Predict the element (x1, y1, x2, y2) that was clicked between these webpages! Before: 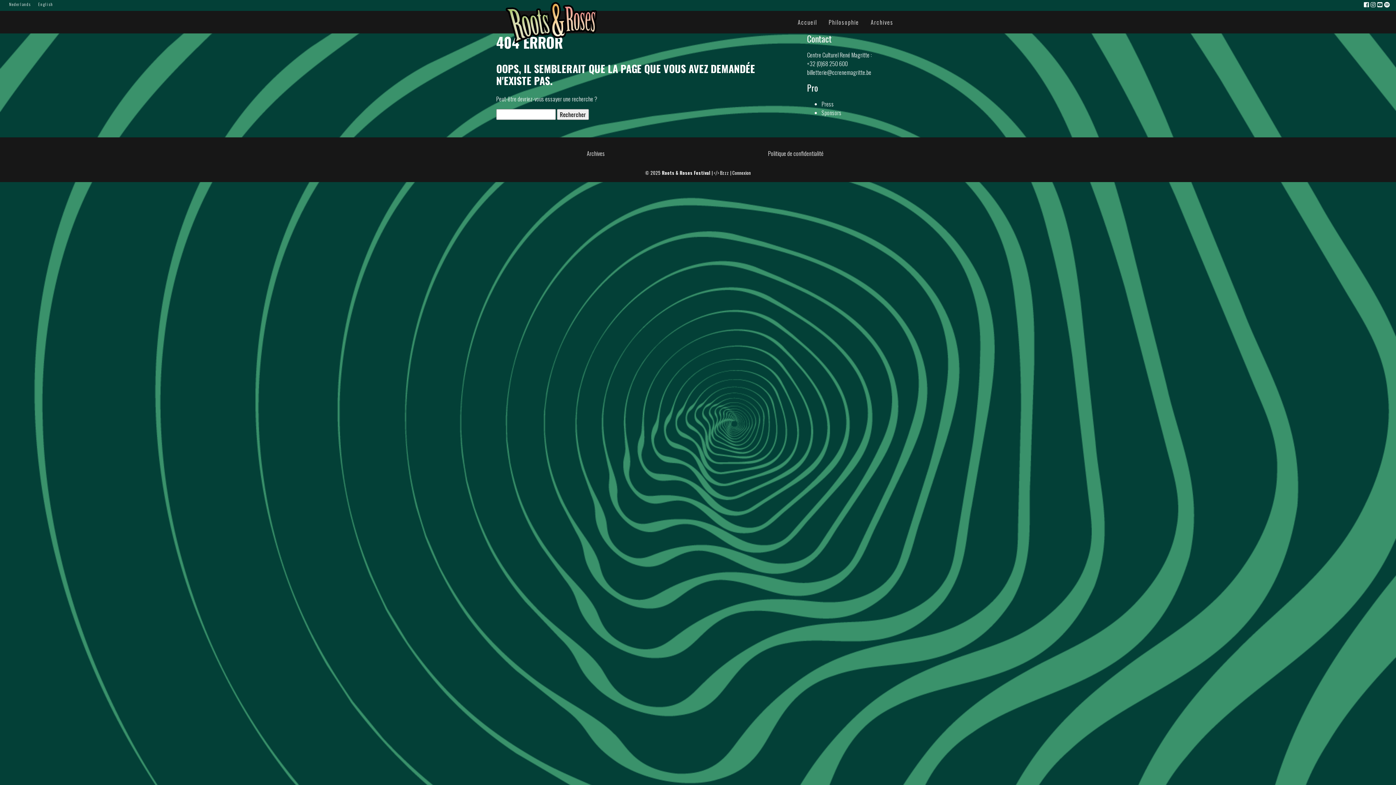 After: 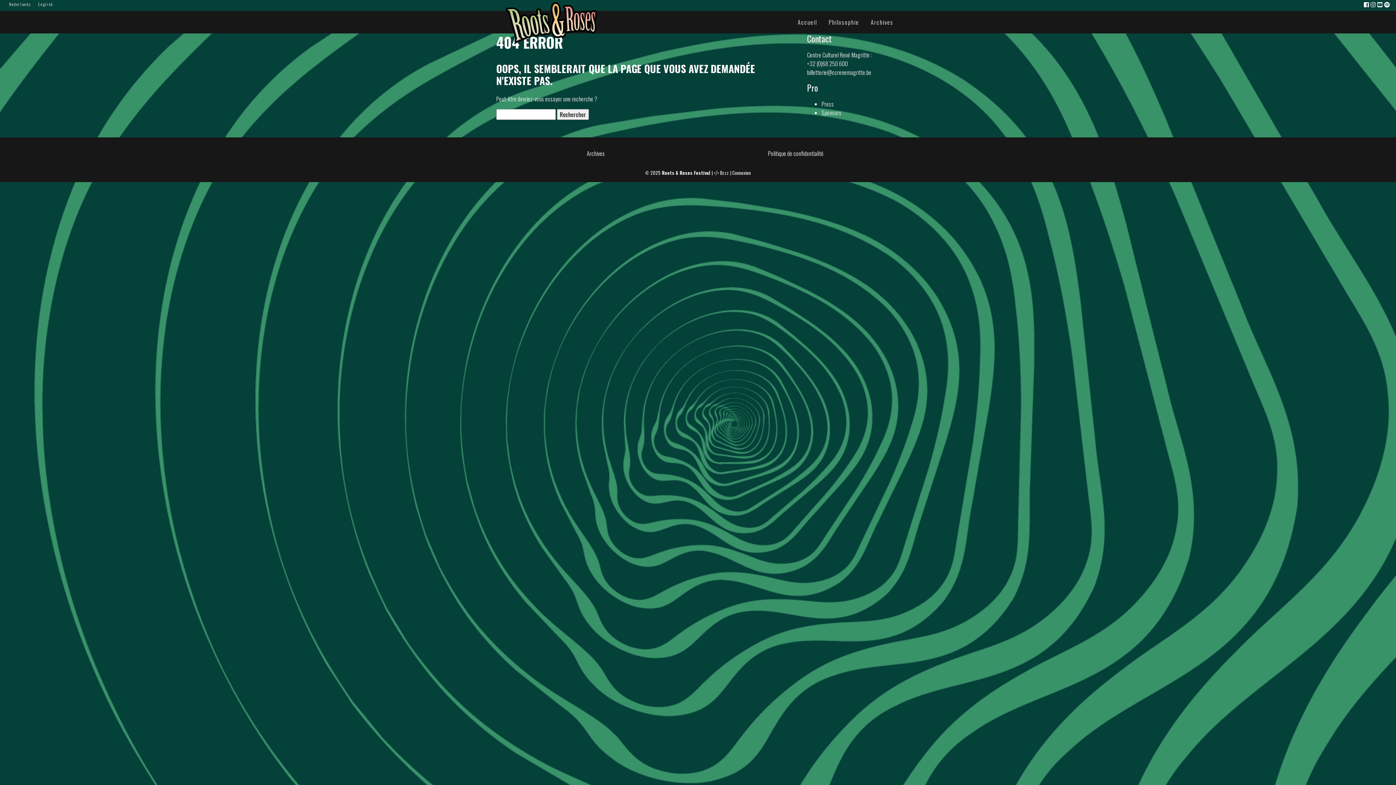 Action: bbox: (1384, 0, 1390, 8)